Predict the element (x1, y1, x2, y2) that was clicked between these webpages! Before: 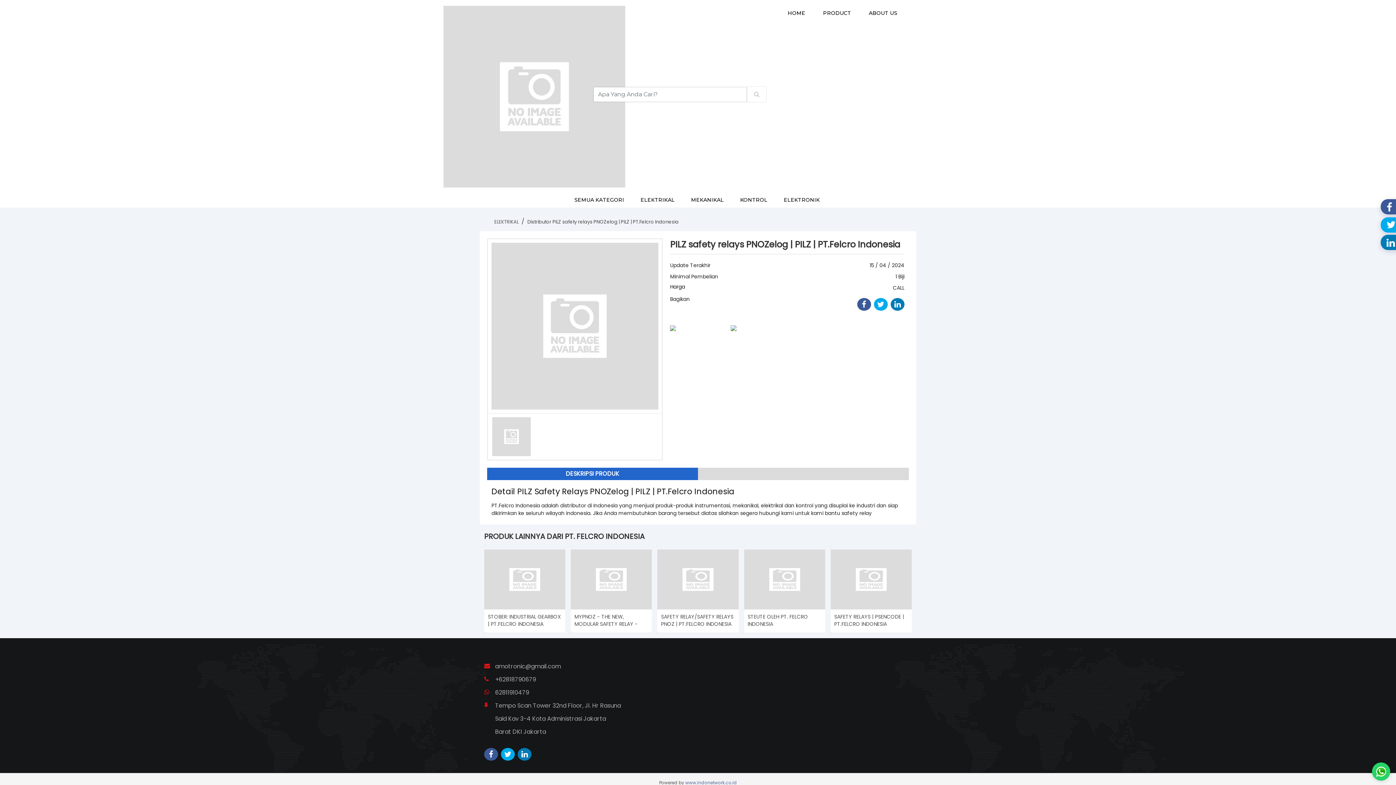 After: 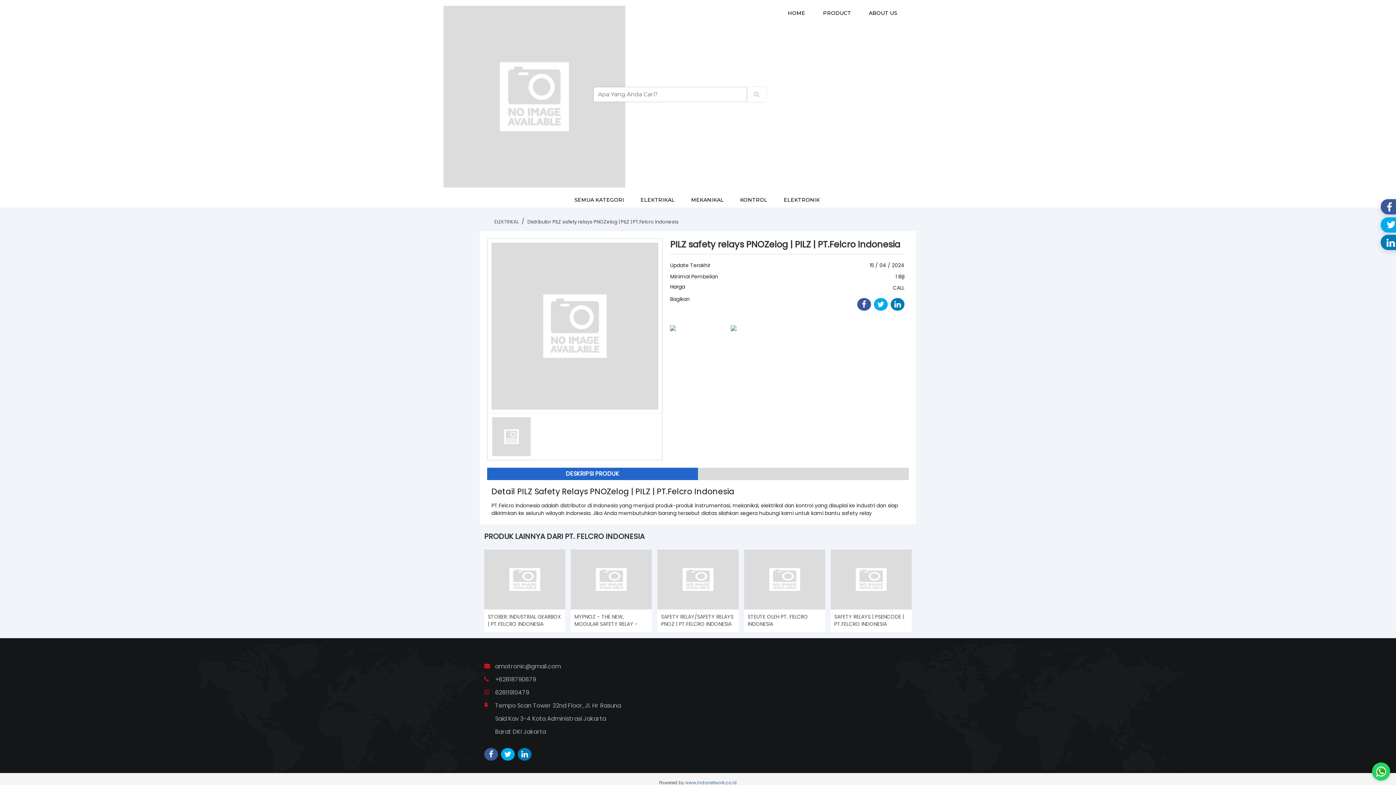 Action: label: amotronic@gmail.com bbox: (495, 662, 561, 670)